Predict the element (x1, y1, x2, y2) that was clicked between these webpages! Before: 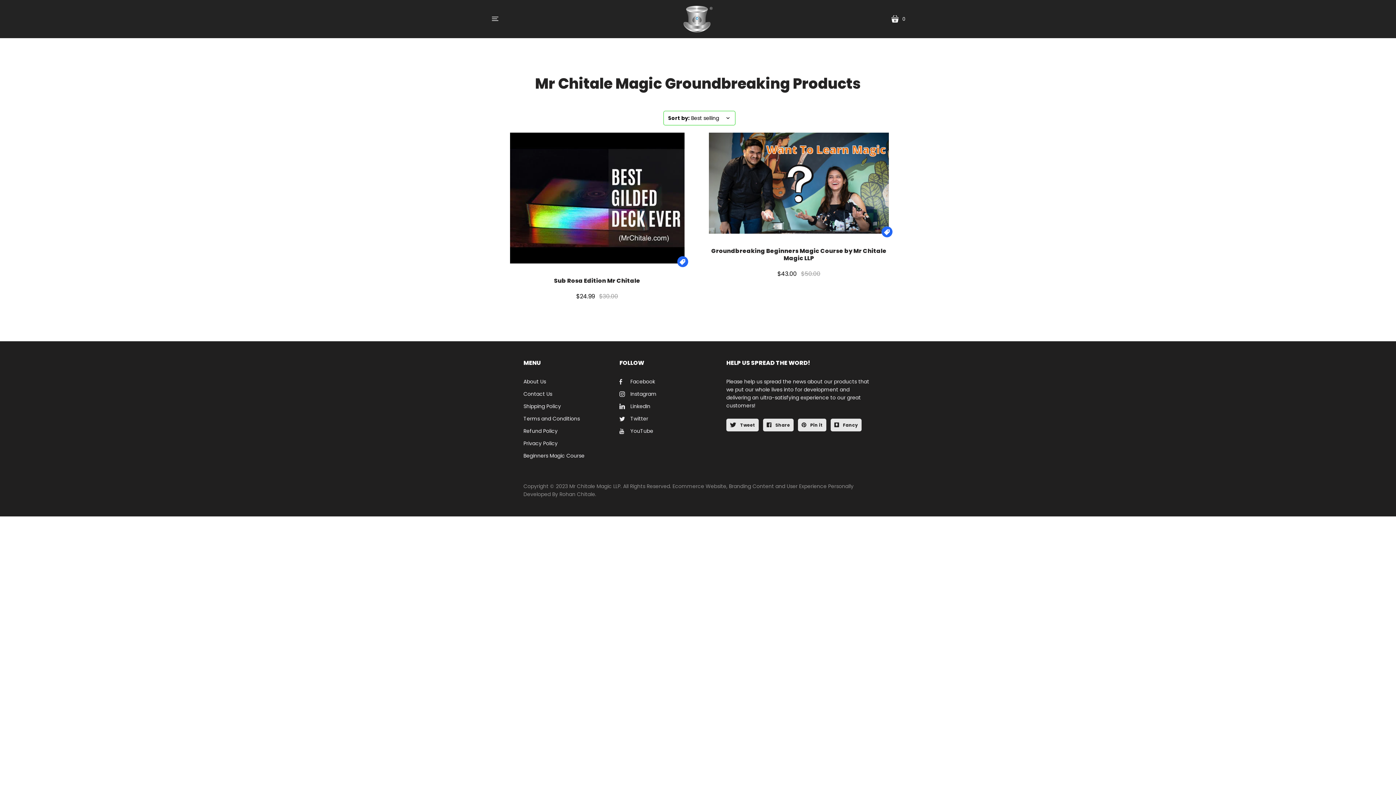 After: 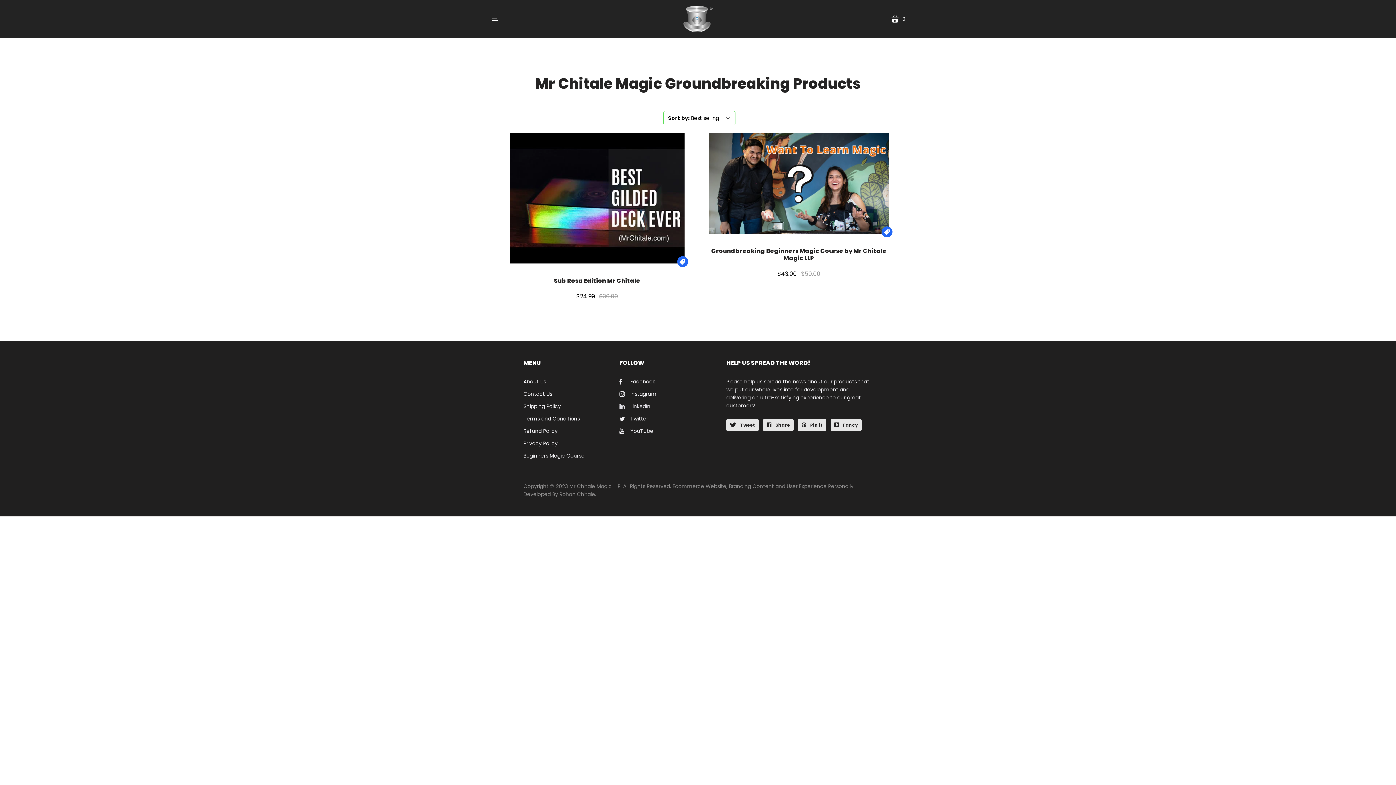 Action: label: LinkedIn bbox: (619, 402, 650, 410)